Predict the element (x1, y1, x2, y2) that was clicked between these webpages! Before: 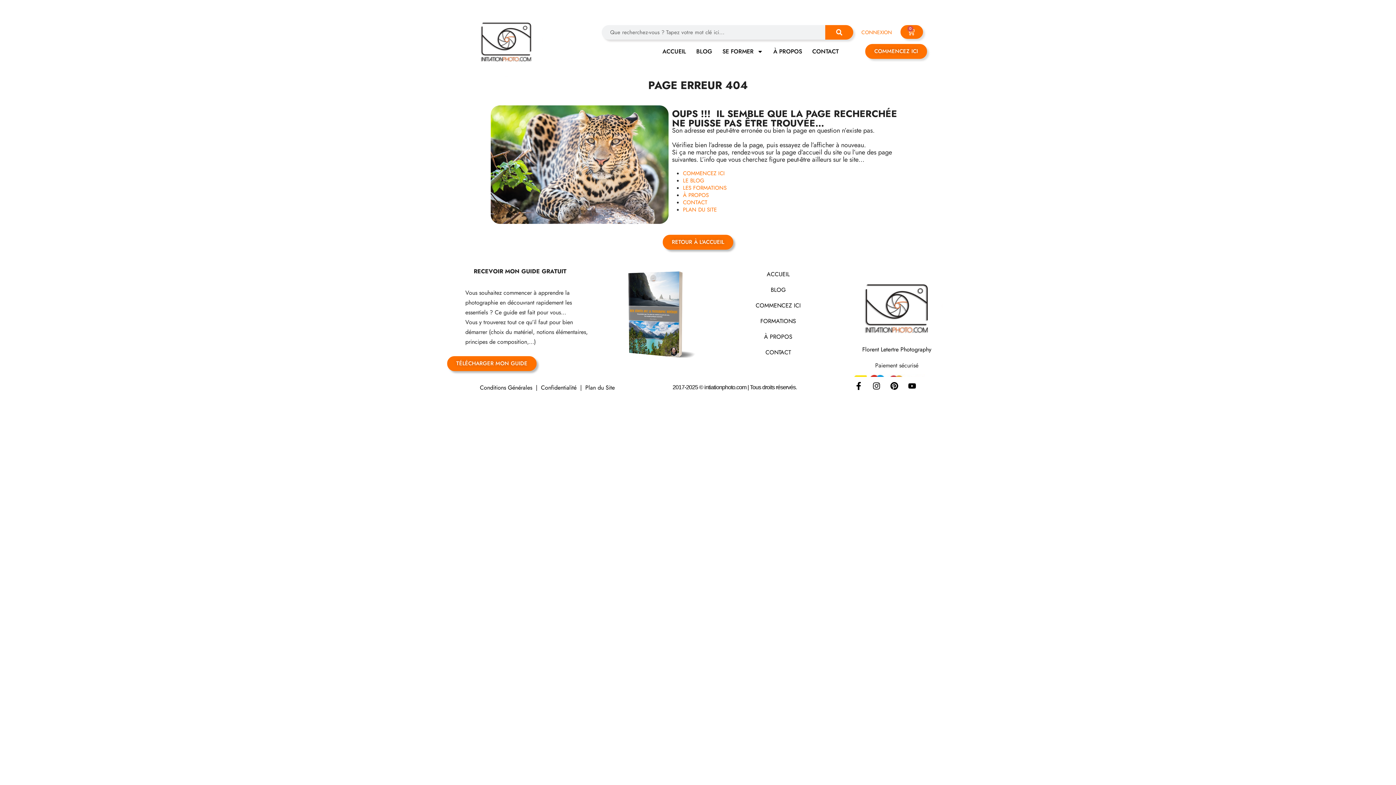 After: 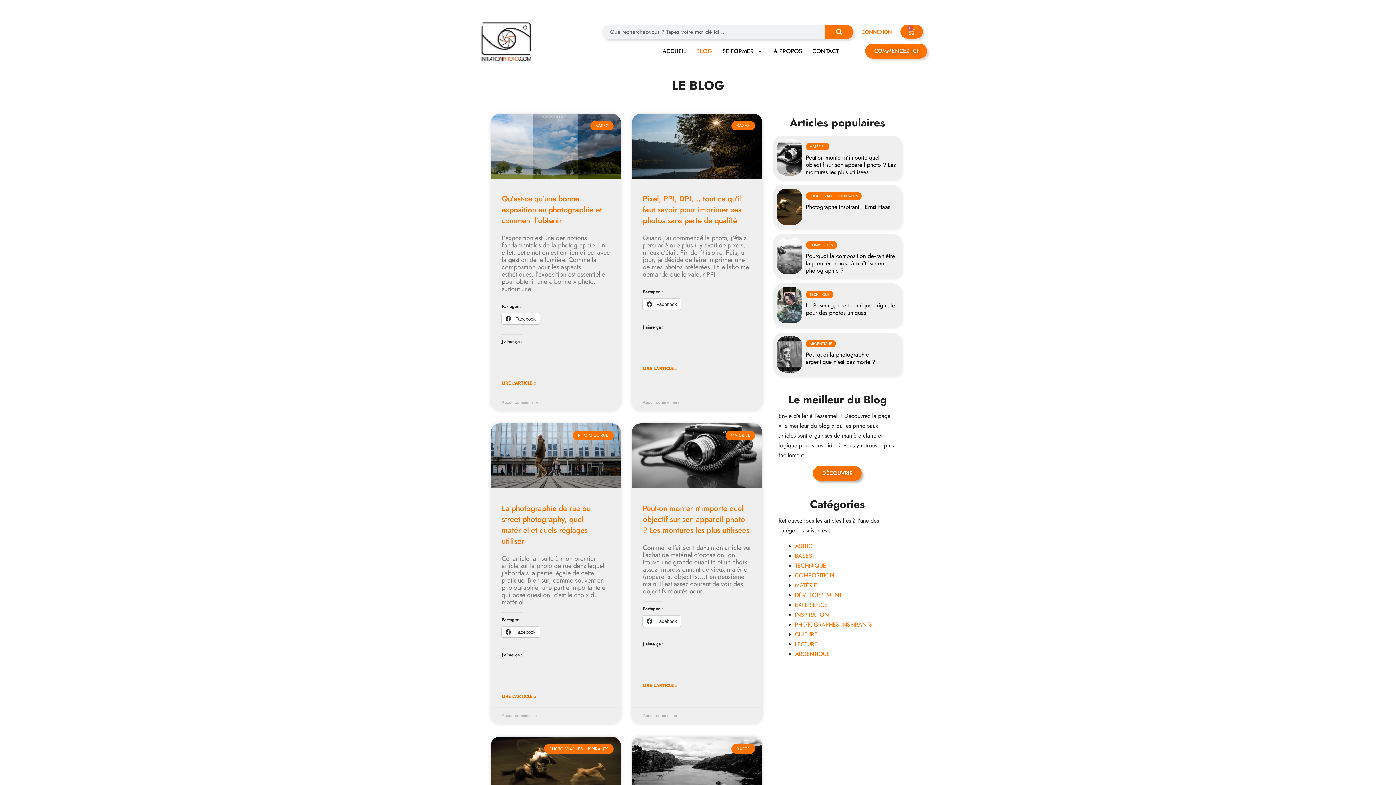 Action: label: BLOG bbox: (691, 47, 717, 55)